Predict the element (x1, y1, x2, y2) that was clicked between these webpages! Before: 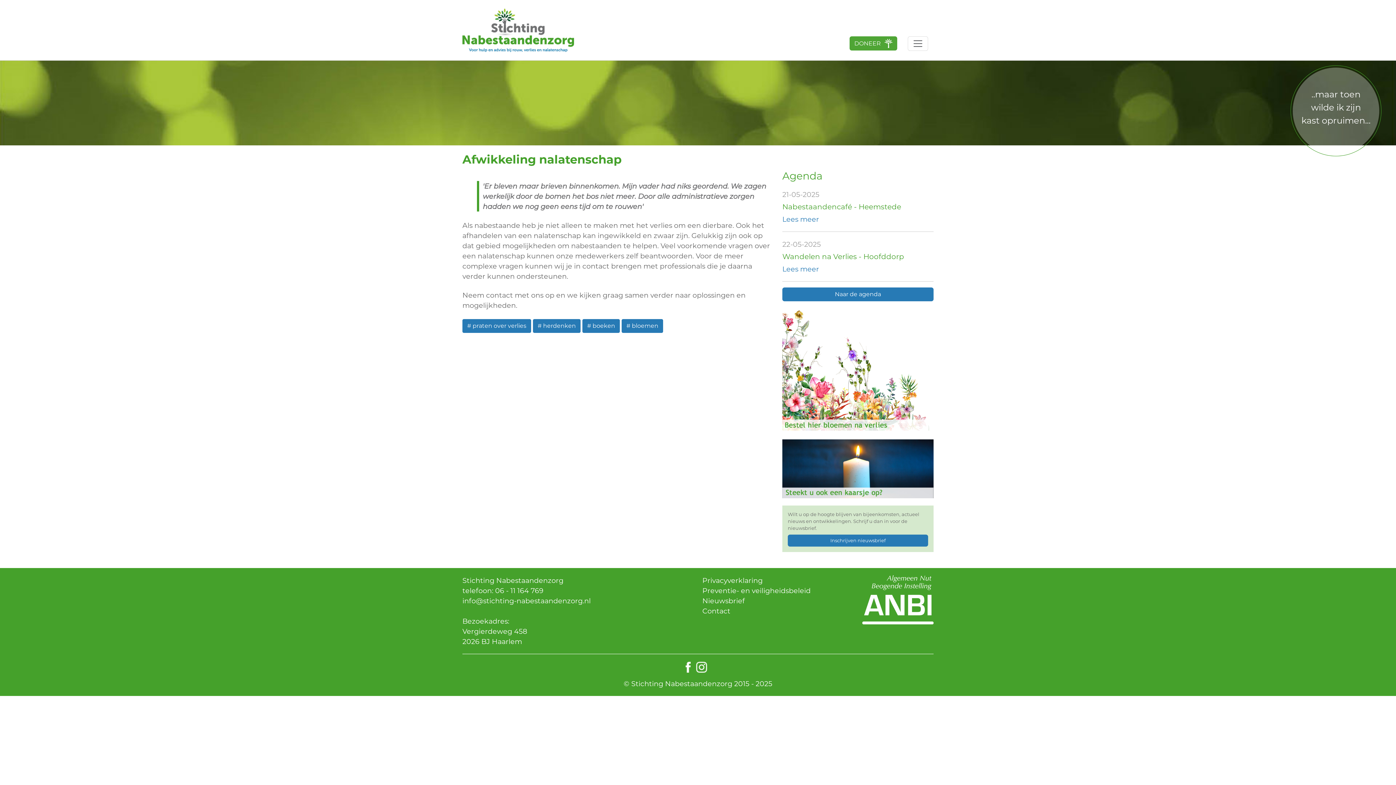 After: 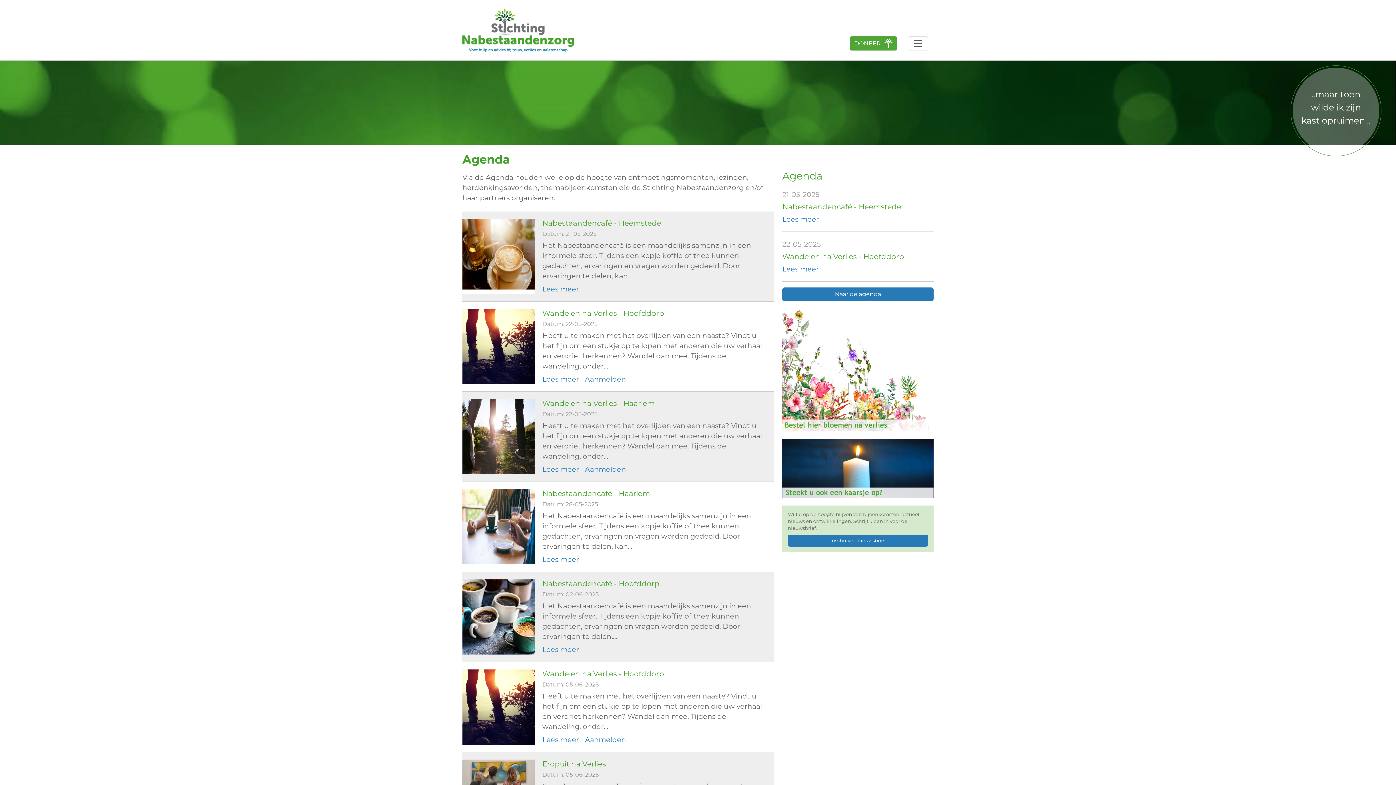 Action: label: Naar de agenda bbox: (782, 287, 933, 301)